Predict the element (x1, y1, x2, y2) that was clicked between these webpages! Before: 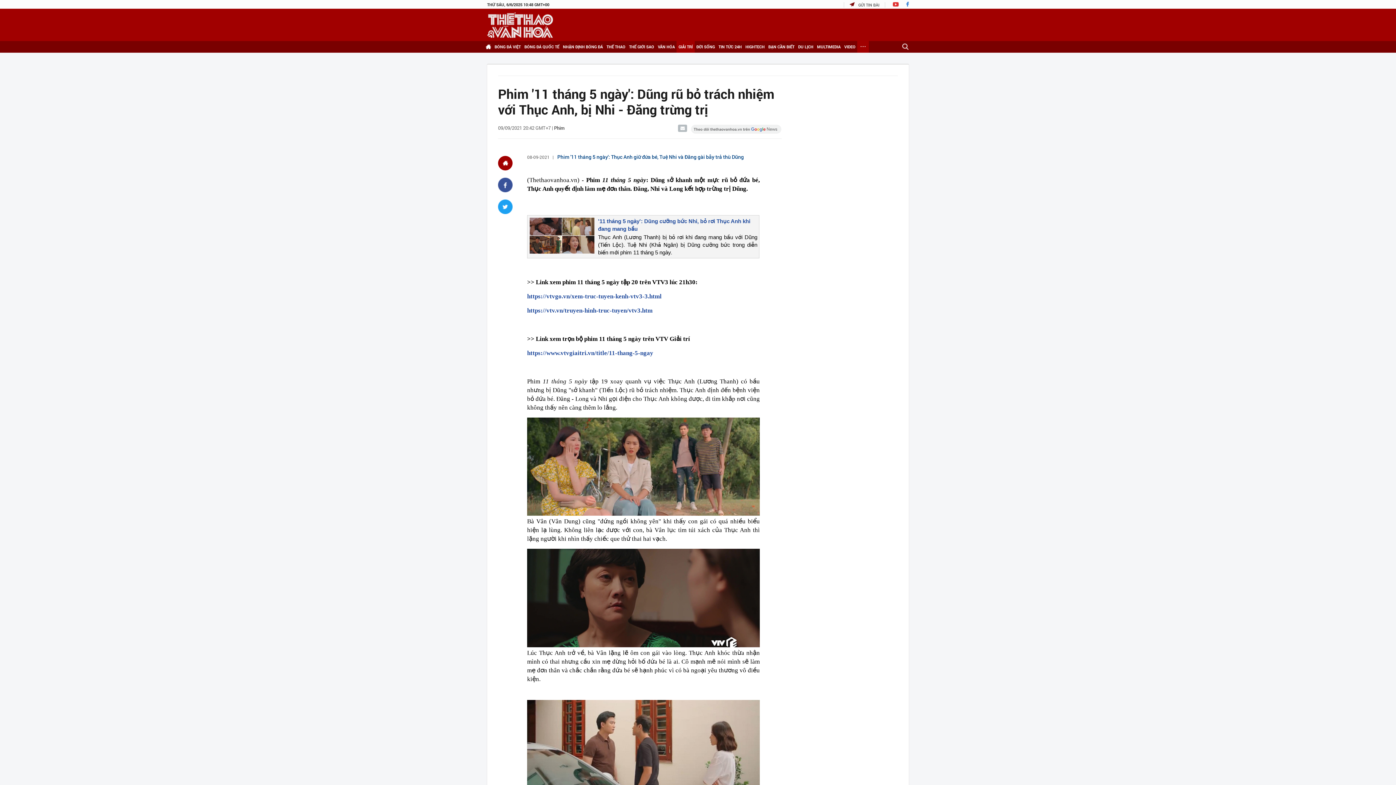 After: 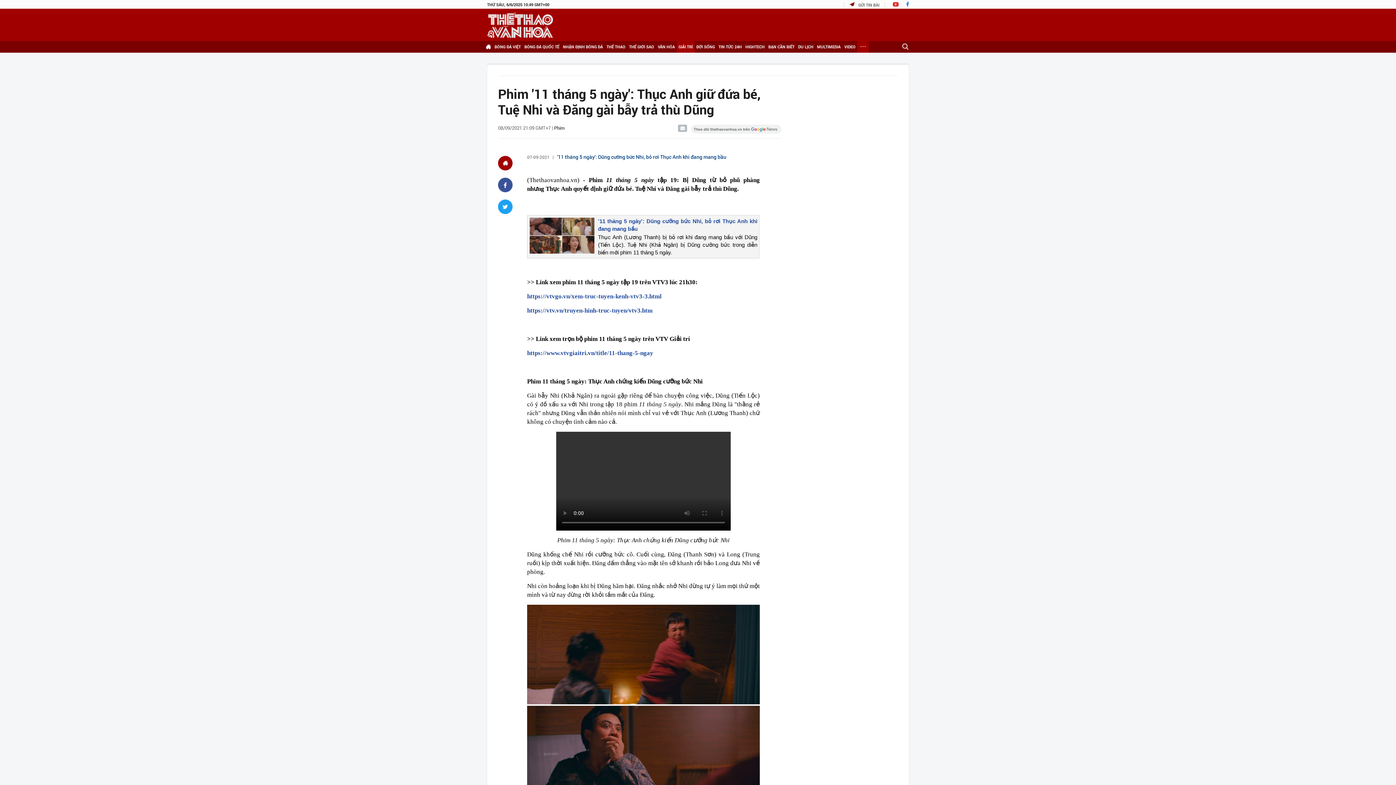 Action: bbox: (557, 153, 744, 160) label: Phim '11 tháng 5 ngày': Thục Anh giữ đứa bé, Tuệ Nhi và Đăng gài bẫy trả thù Dũng